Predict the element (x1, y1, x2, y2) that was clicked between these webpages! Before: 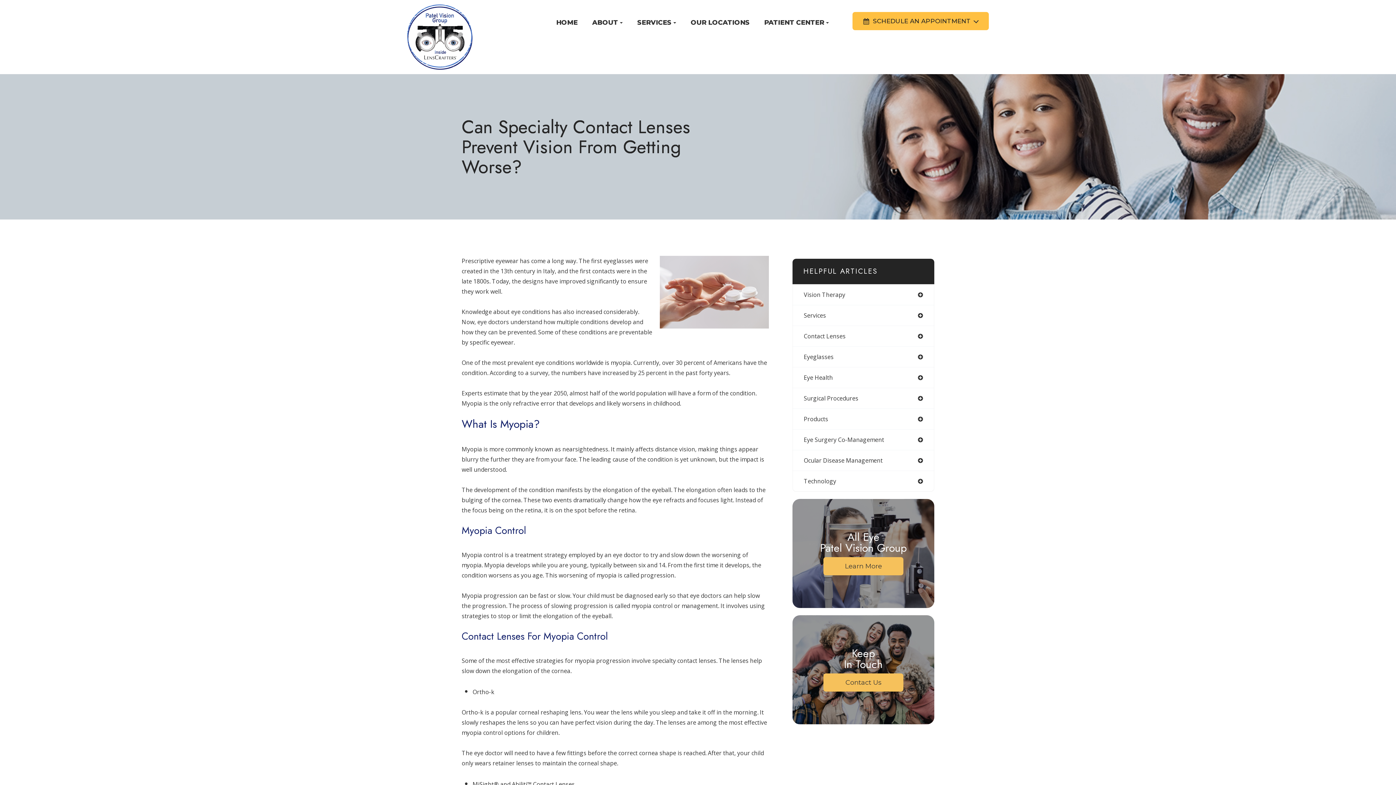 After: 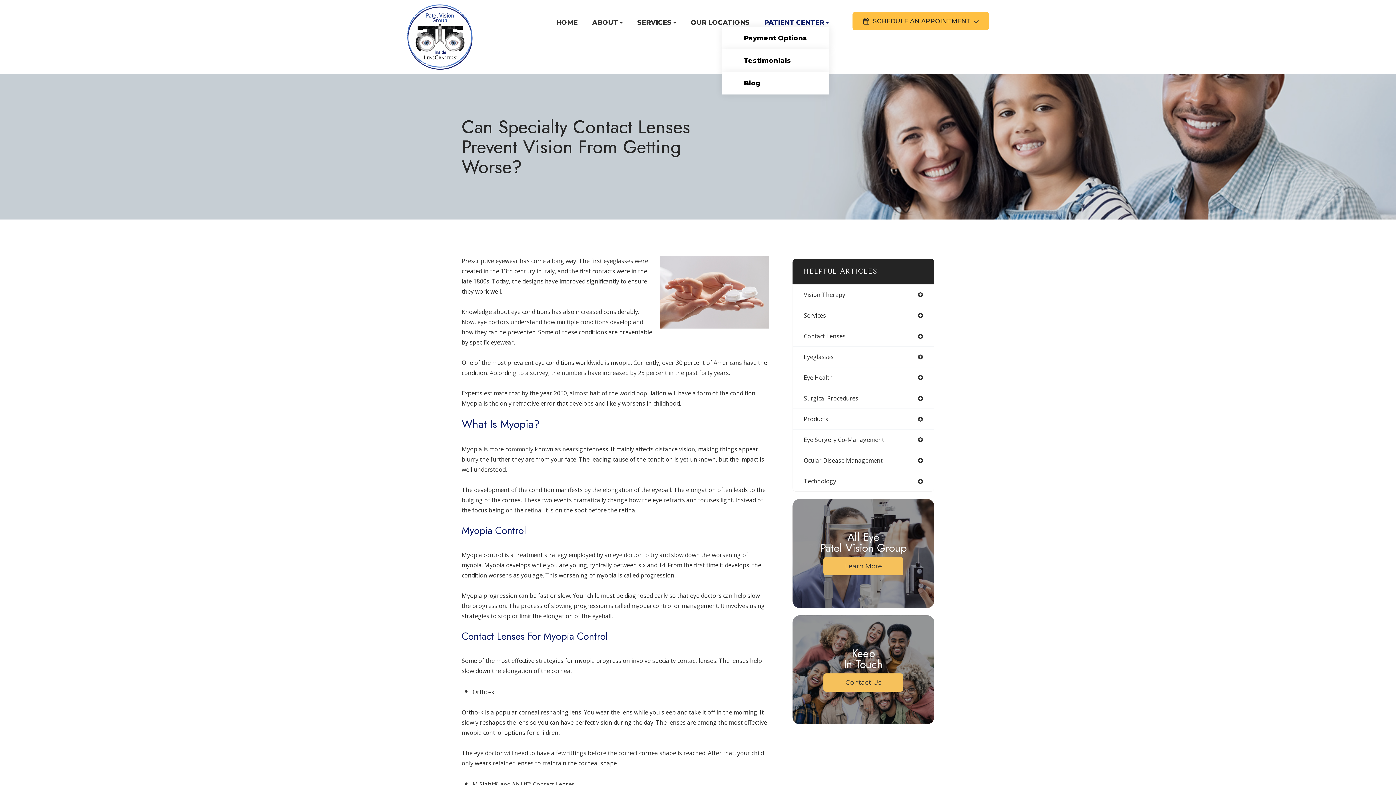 Action: label: PATIENT CENTER bbox: (764, 17, 829, 28)